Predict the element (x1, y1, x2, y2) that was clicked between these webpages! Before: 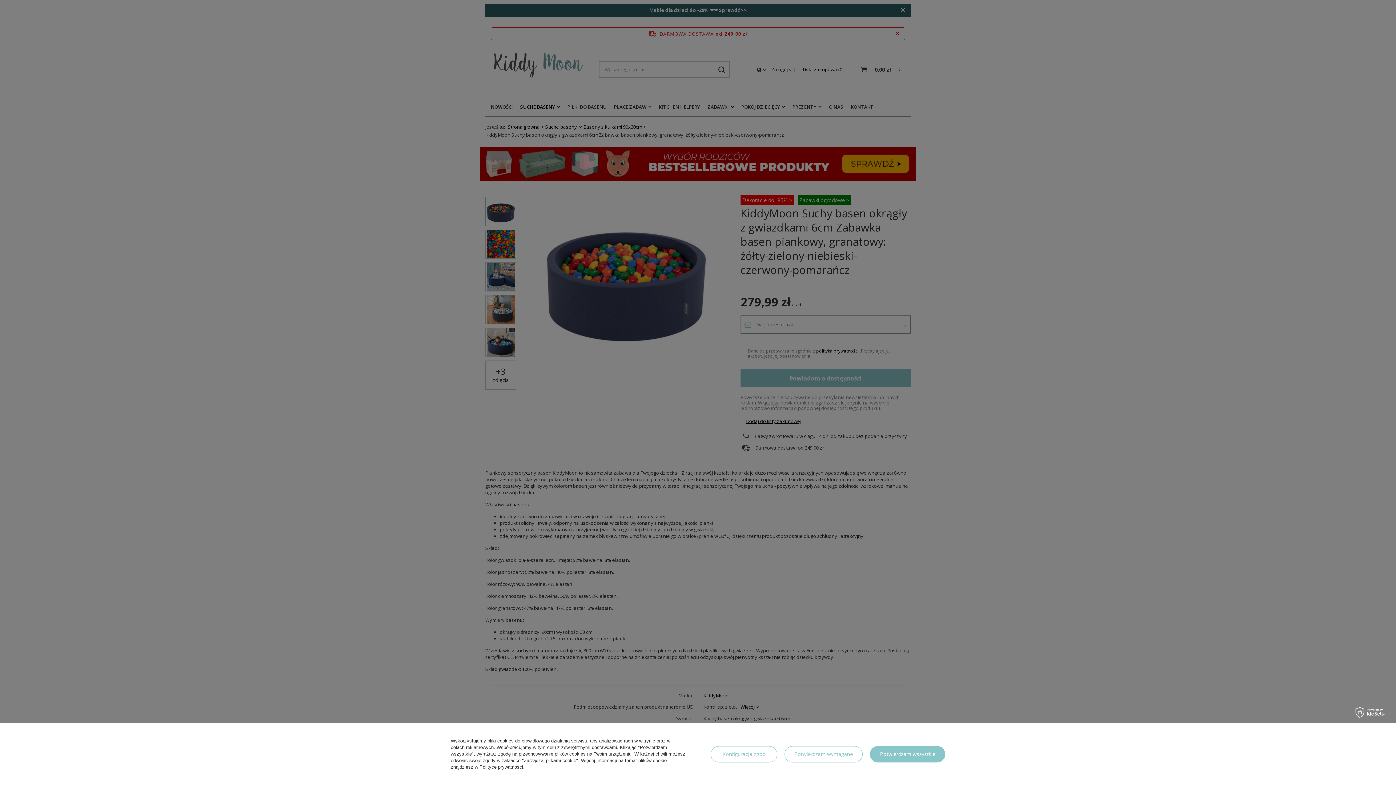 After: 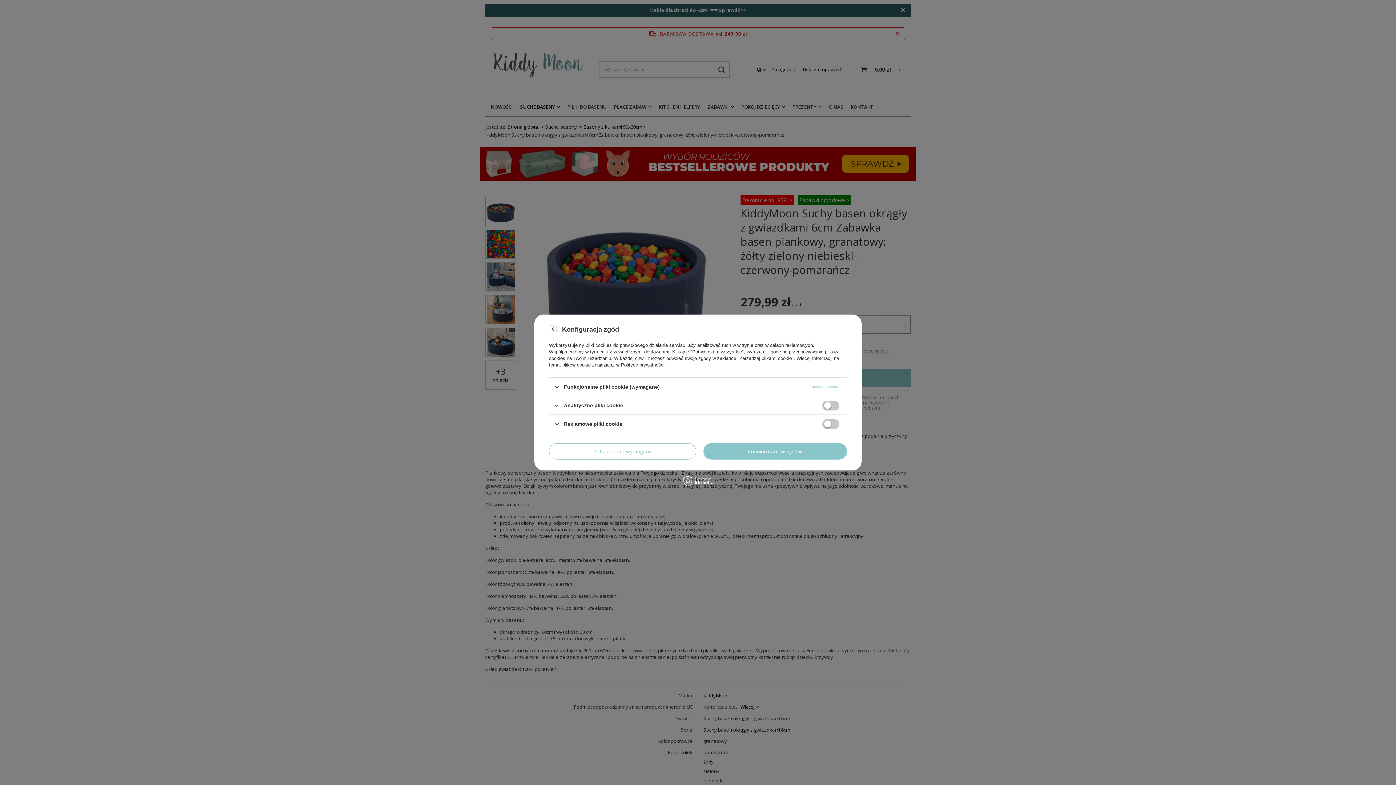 Action: label: Konfiguracja zgód bbox: (710, 746, 777, 762)